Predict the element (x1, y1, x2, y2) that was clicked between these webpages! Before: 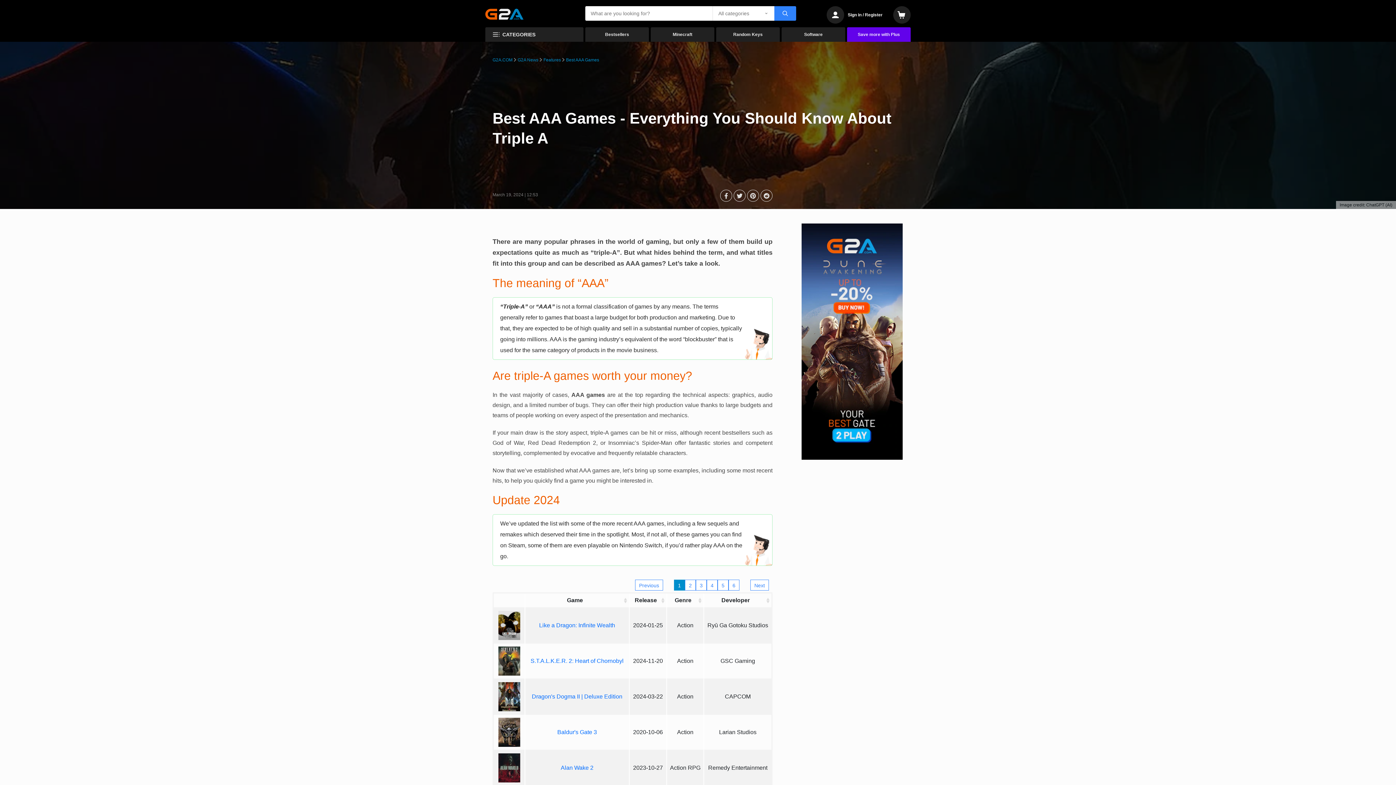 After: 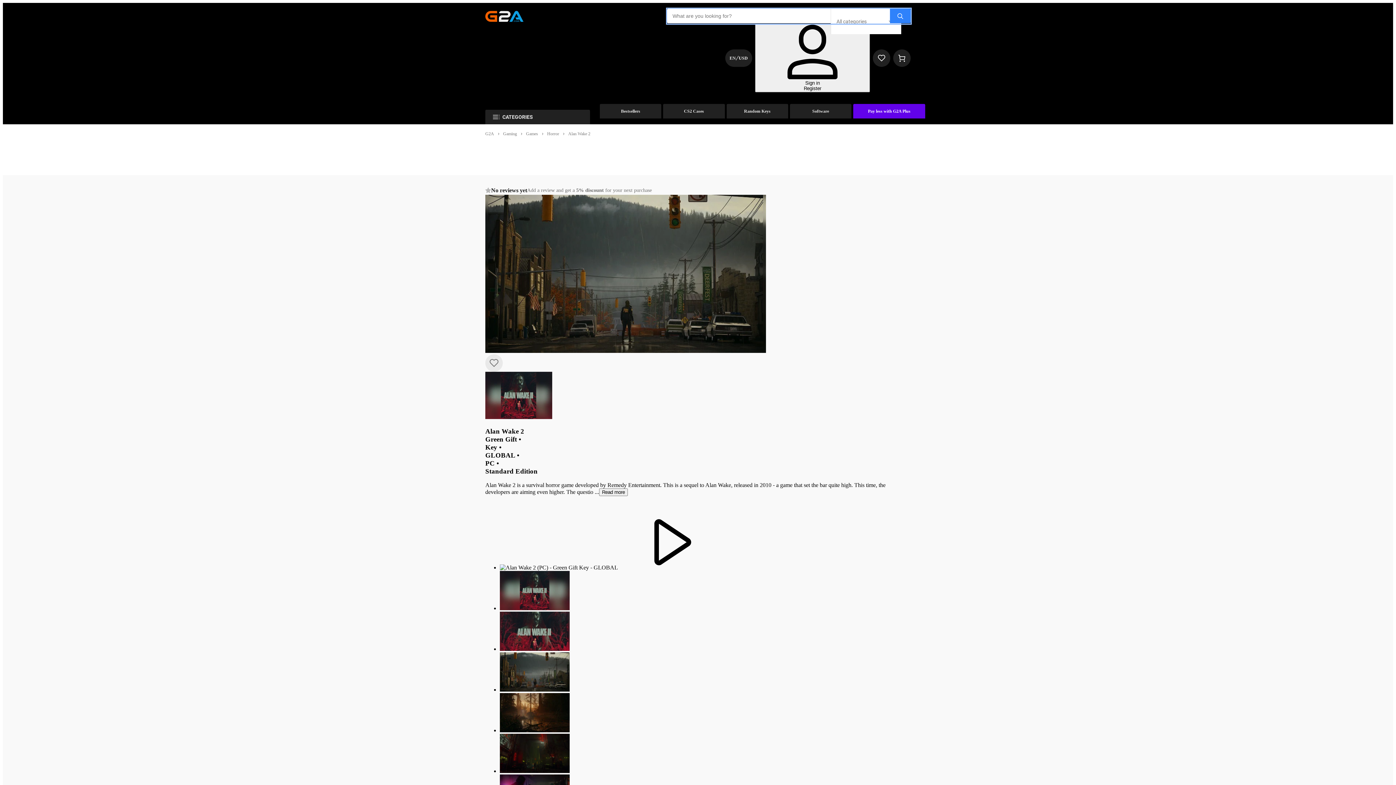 Action: bbox: (560, 765, 593, 771) label: Alan Wake 2